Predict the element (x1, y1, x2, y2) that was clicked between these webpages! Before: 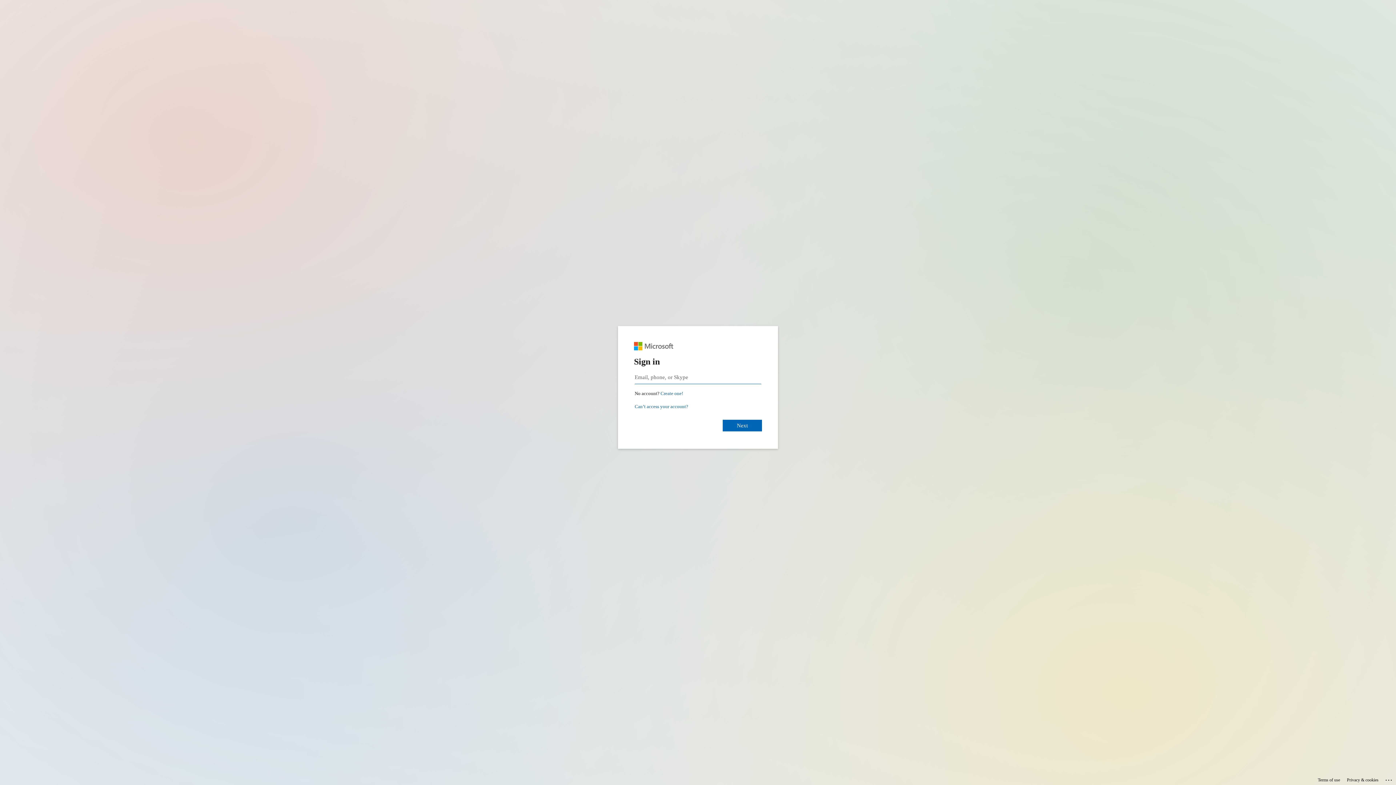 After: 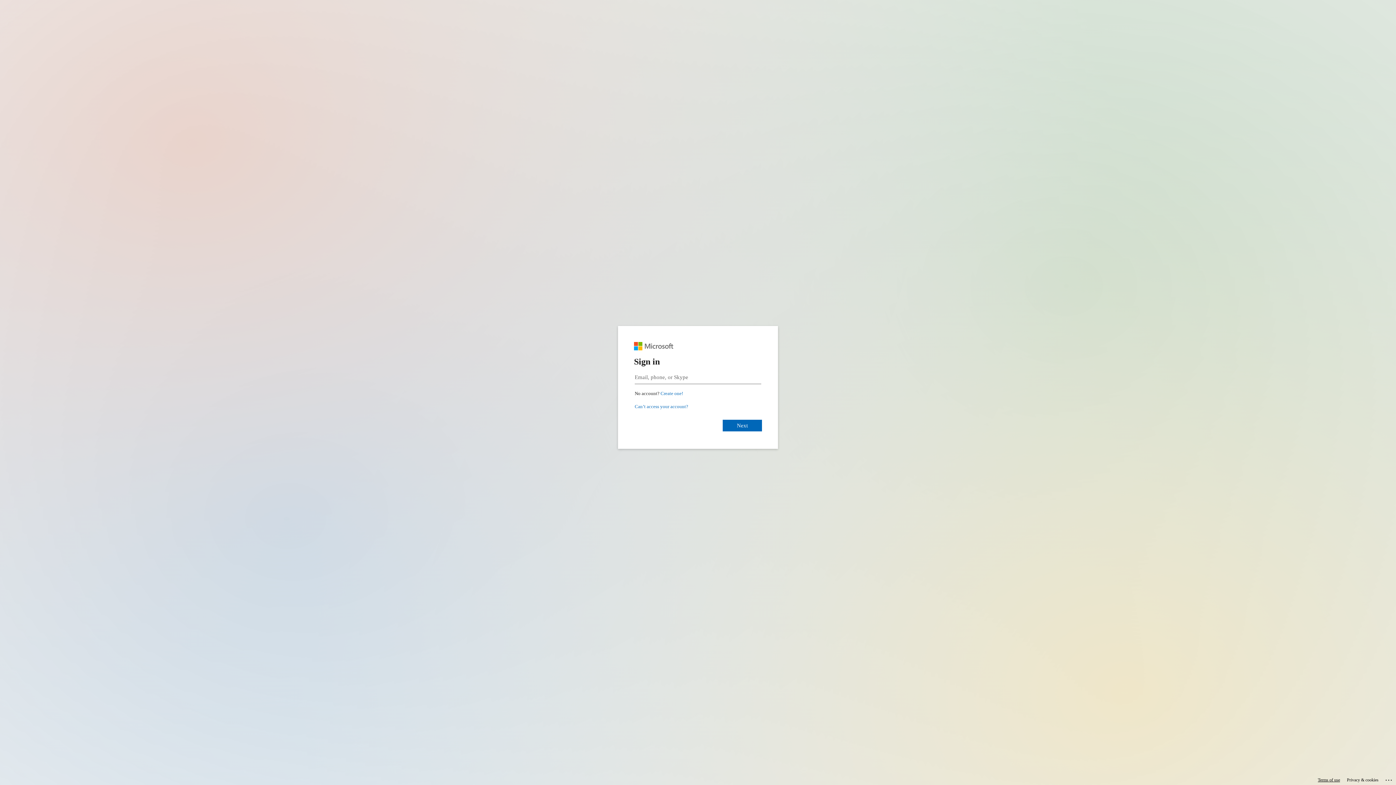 Action: label: Terms of use bbox: (1318, 775, 1340, 785)